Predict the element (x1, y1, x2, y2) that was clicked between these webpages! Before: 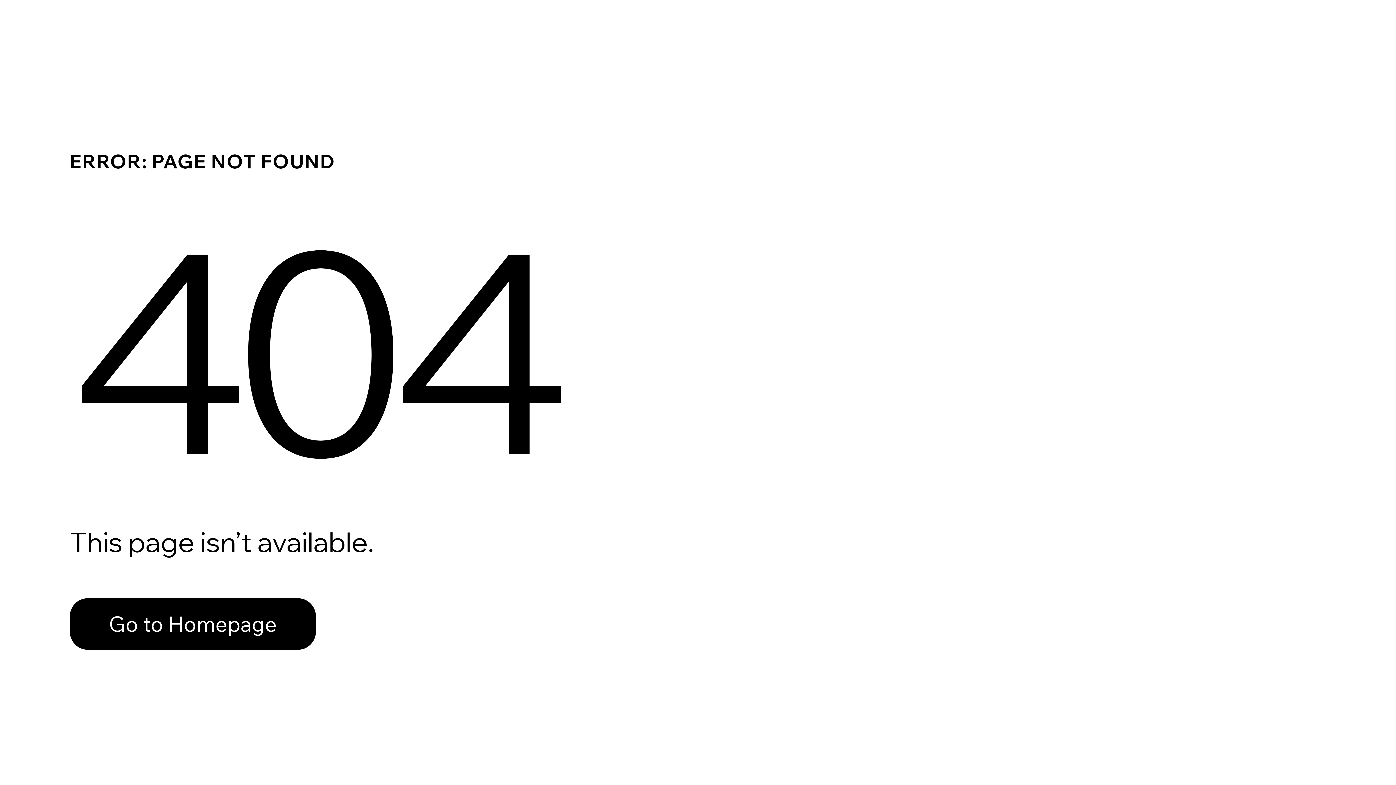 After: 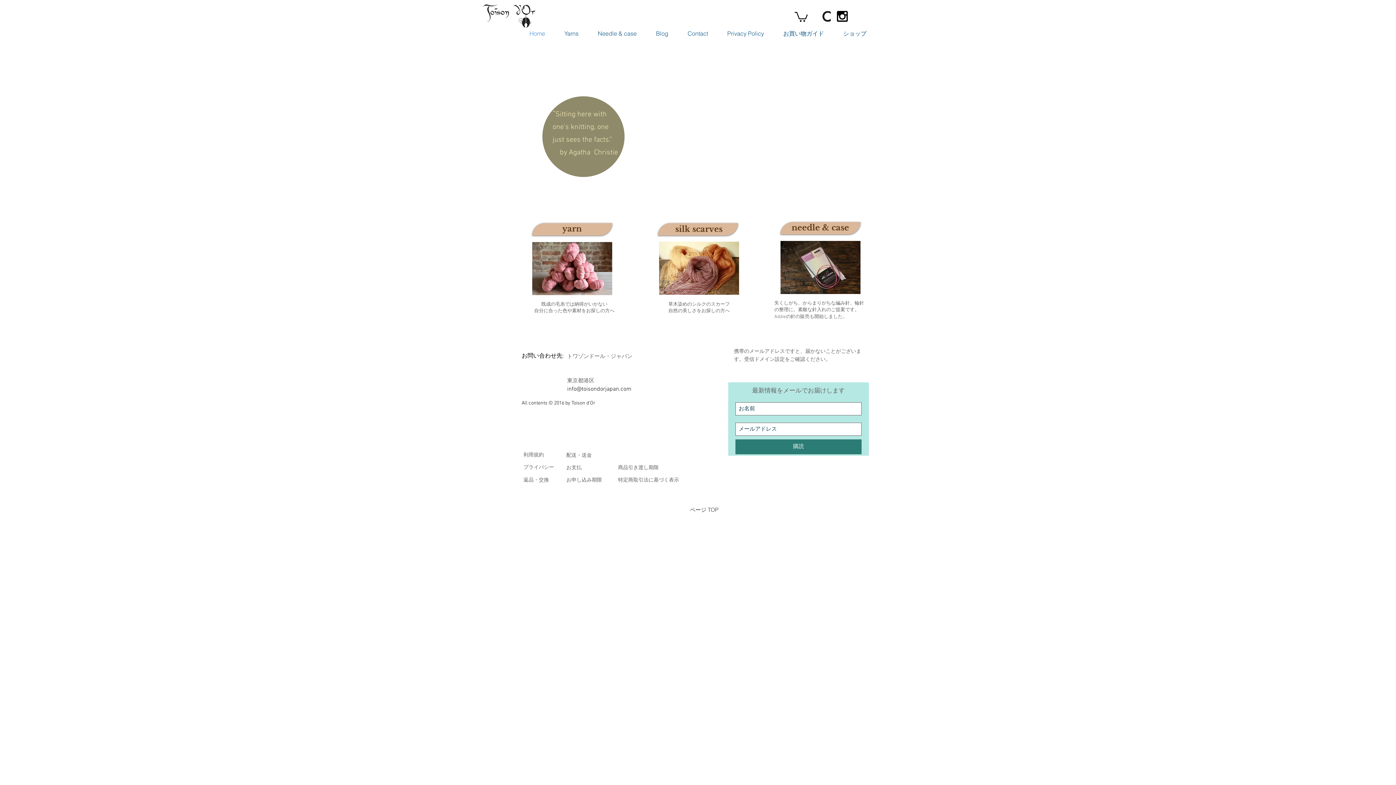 Action: label: Go to Homepage bbox: (69, 598, 316, 650)